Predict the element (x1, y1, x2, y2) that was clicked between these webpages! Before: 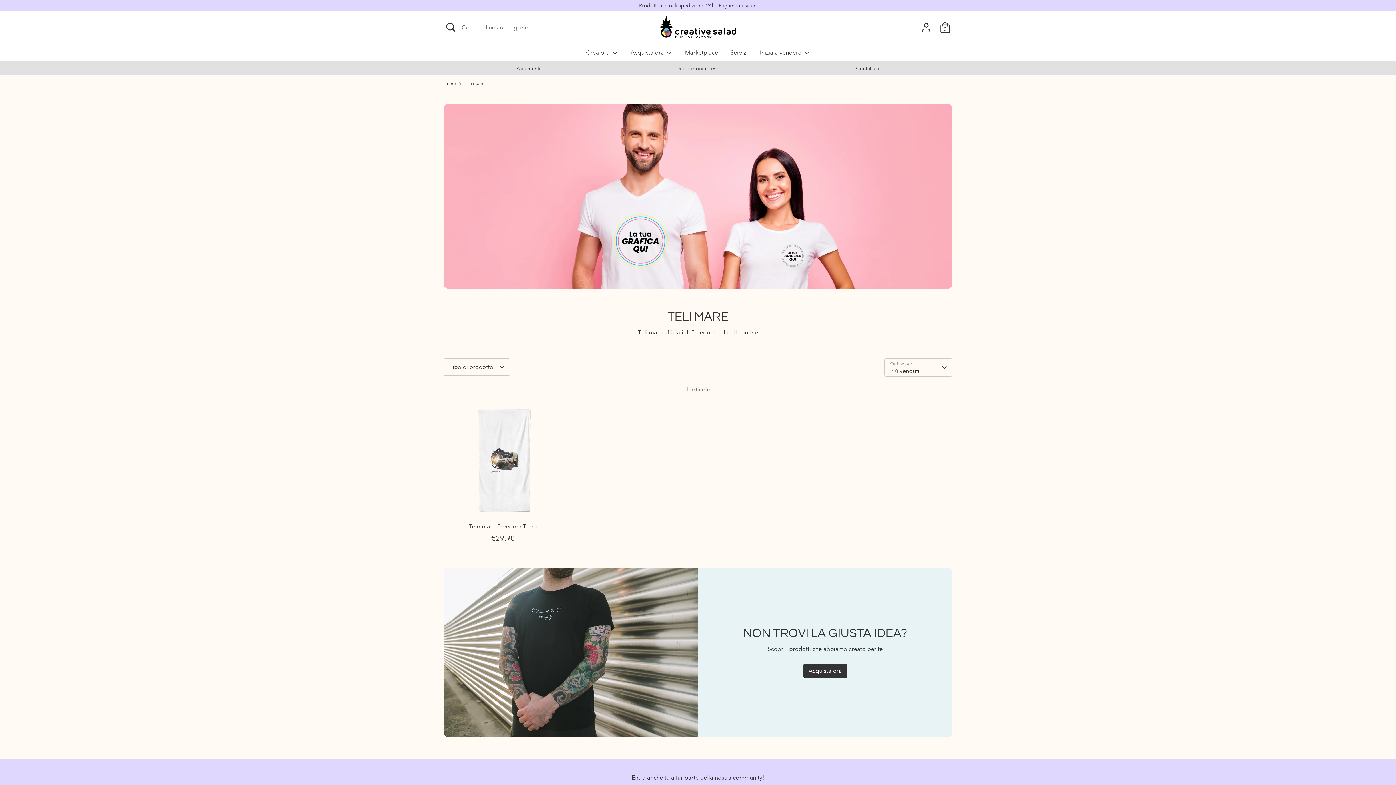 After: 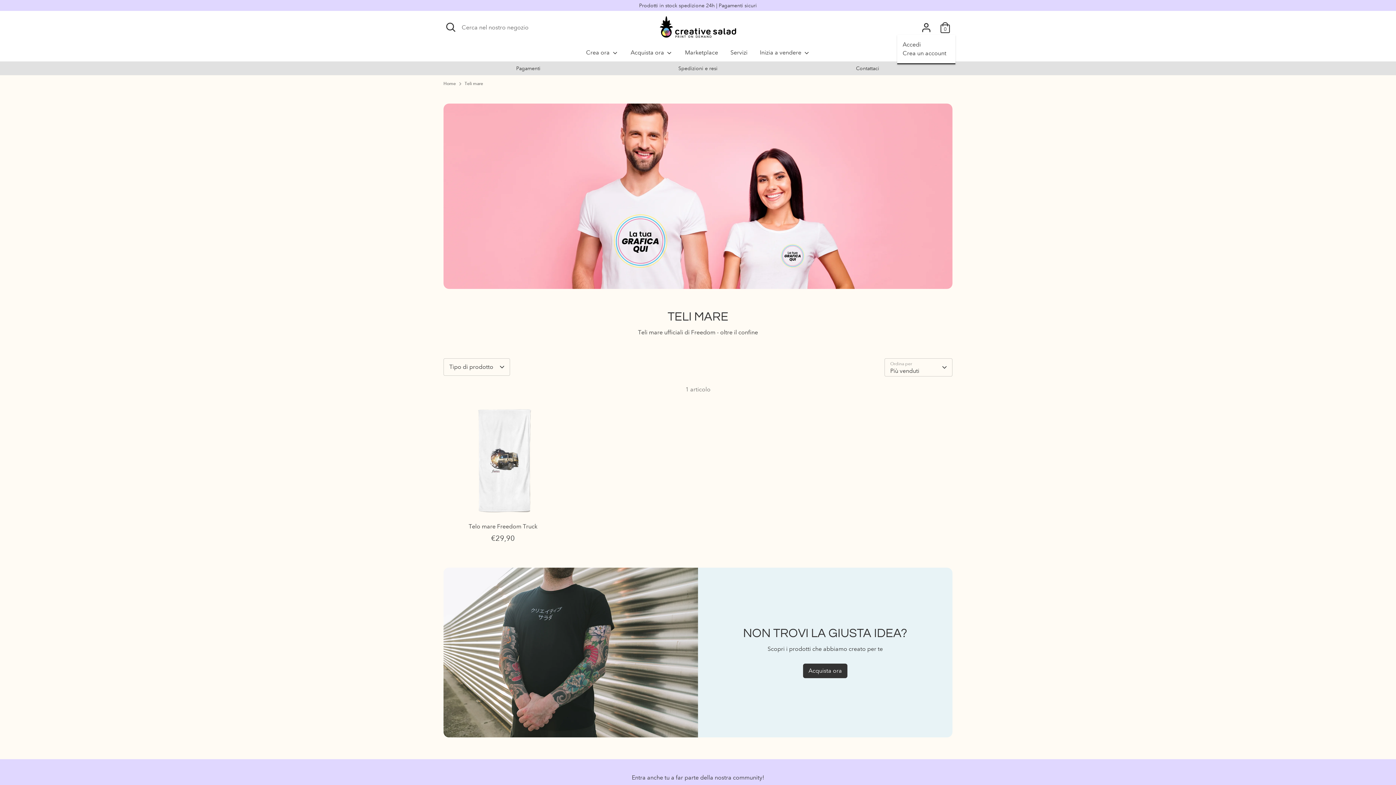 Action: bbox: (919, 20, 933, 34) label: Account